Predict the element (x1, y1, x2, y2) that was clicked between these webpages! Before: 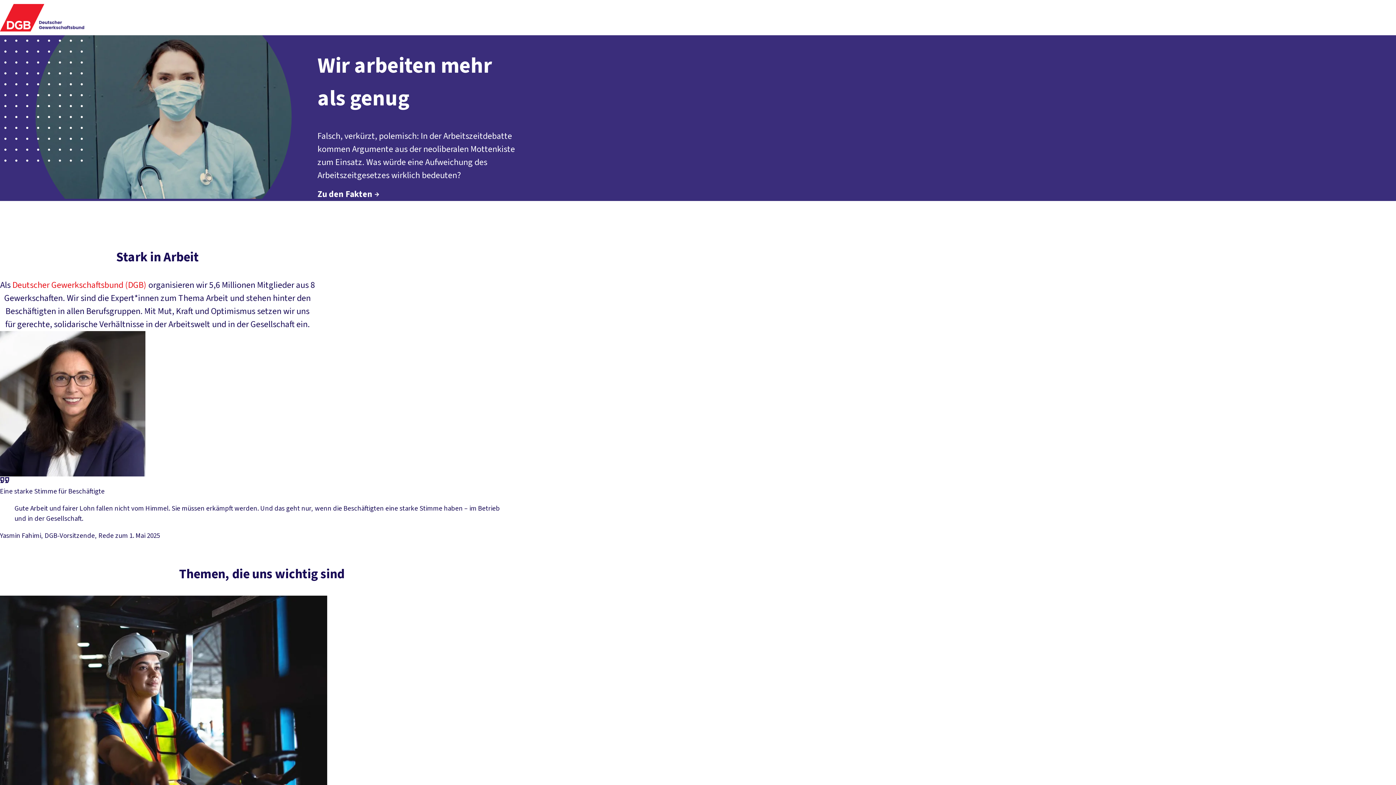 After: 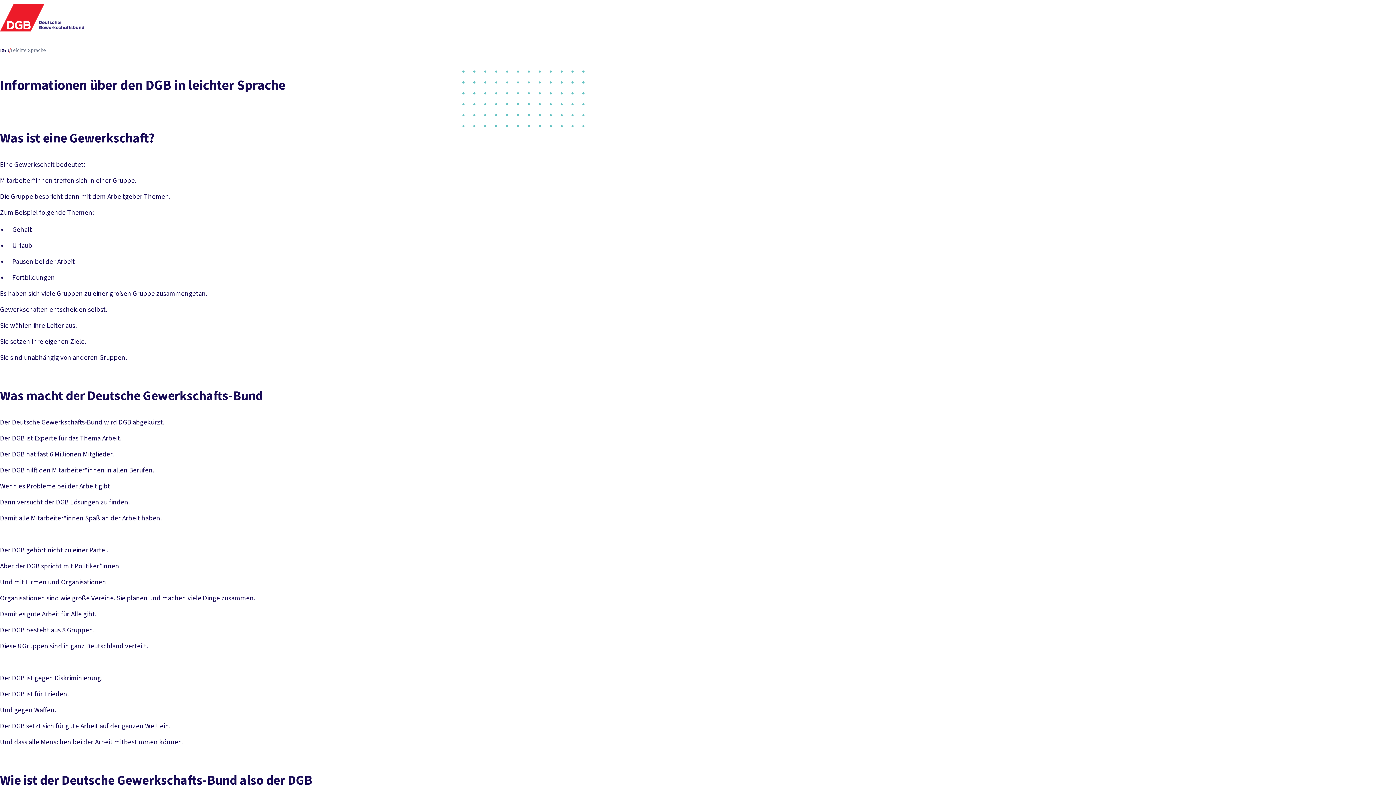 Action: label: Leichte Sprache bbox: (482, 7, 523, 15)